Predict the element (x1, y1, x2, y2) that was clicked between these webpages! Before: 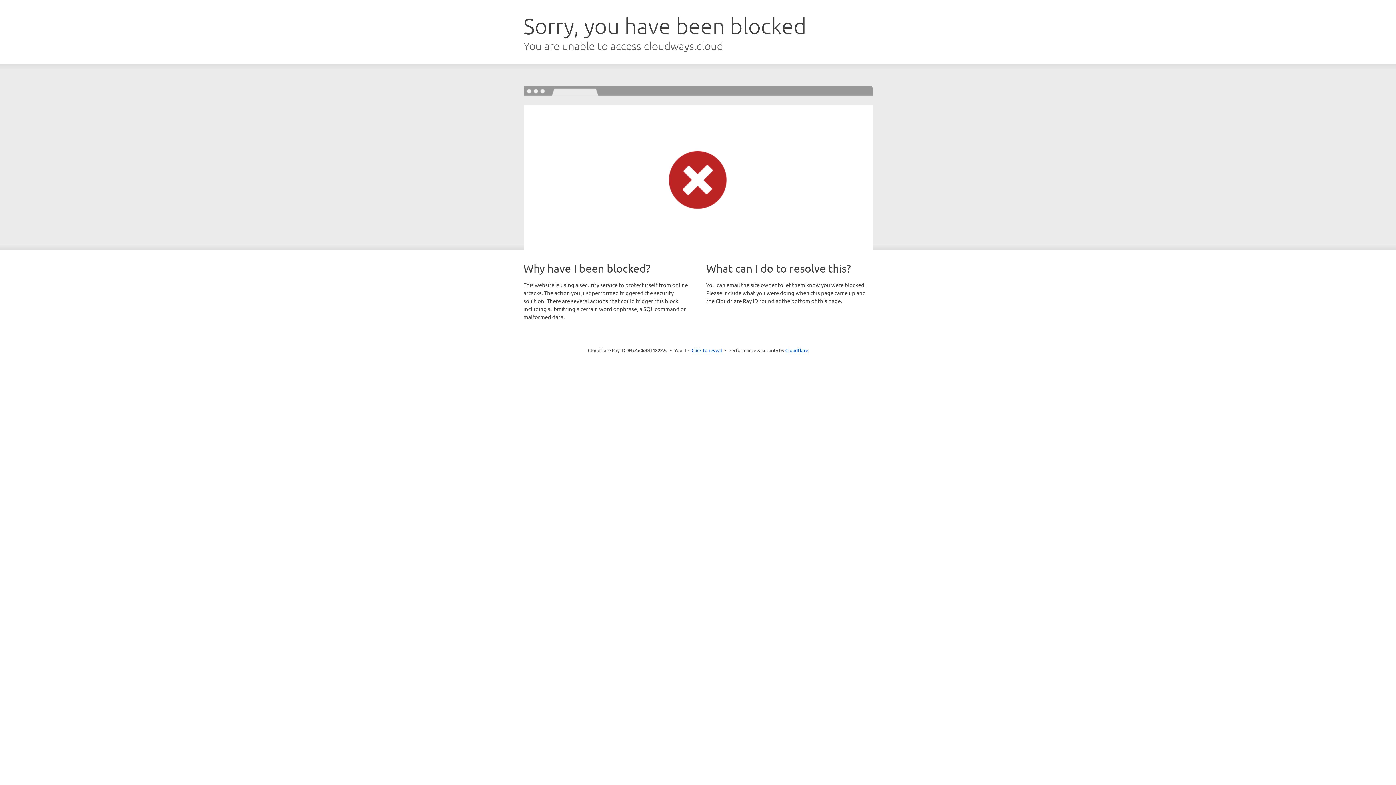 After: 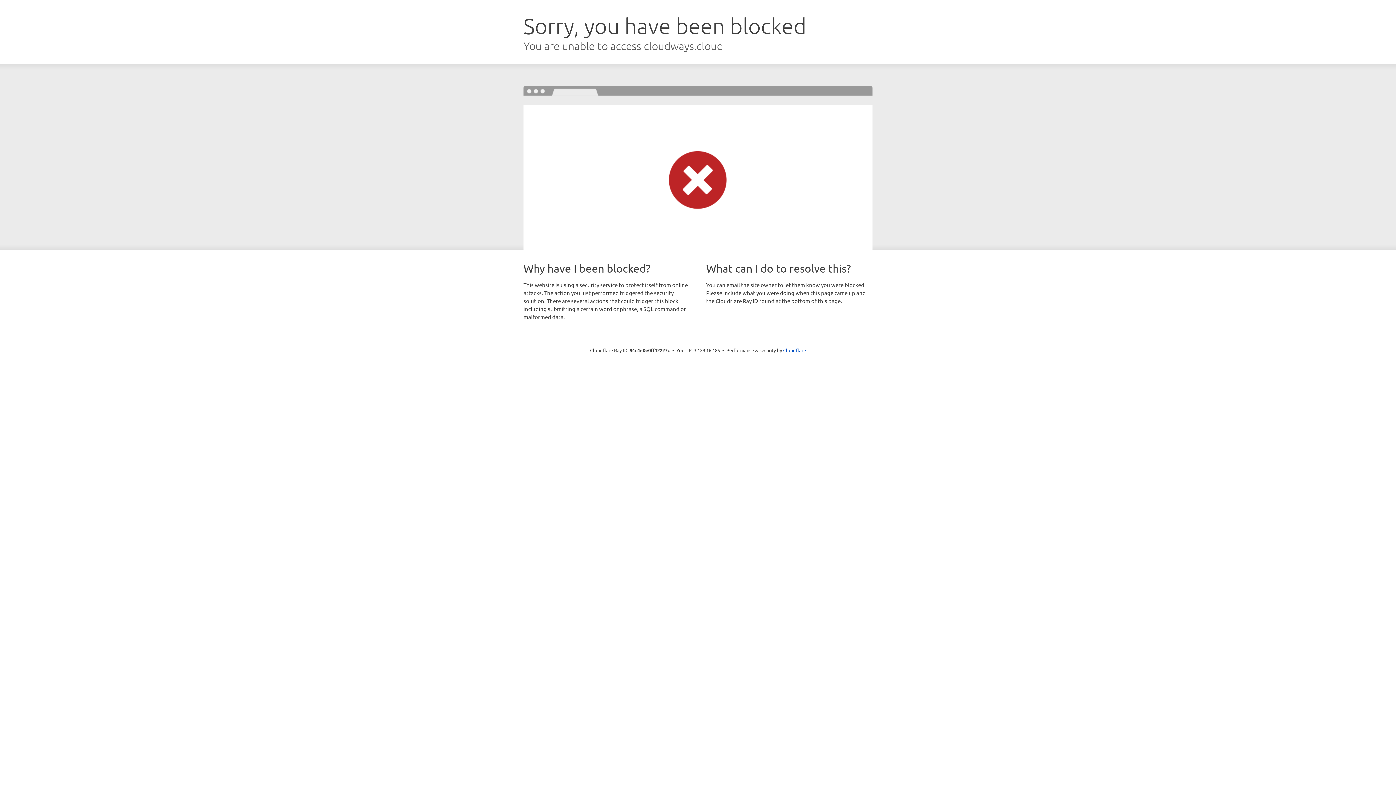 Action: bbox: (691, 346, 722, 353) label: Click to reveal